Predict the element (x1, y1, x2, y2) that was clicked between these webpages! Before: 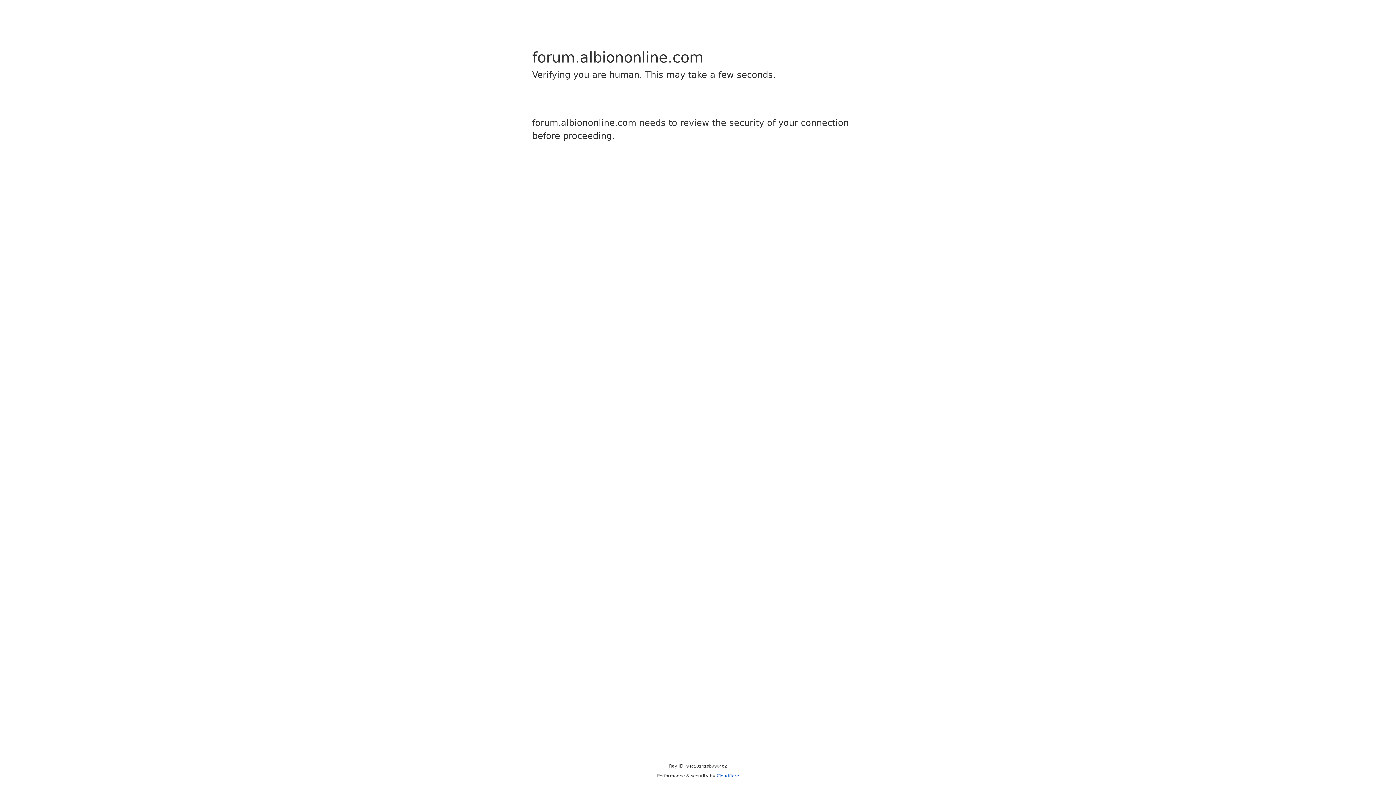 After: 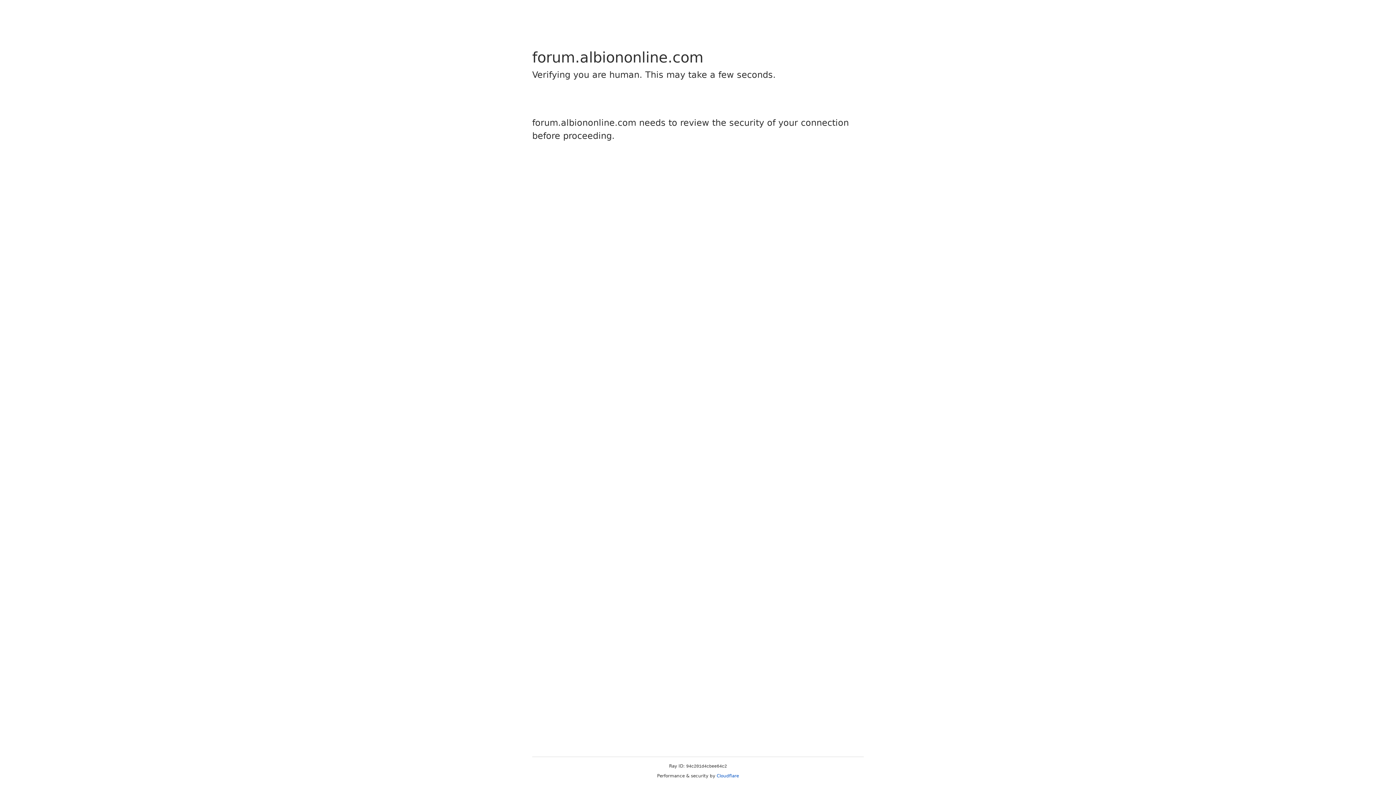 Action: label: Cloudflare bbox: (716, 773, 739, 778)